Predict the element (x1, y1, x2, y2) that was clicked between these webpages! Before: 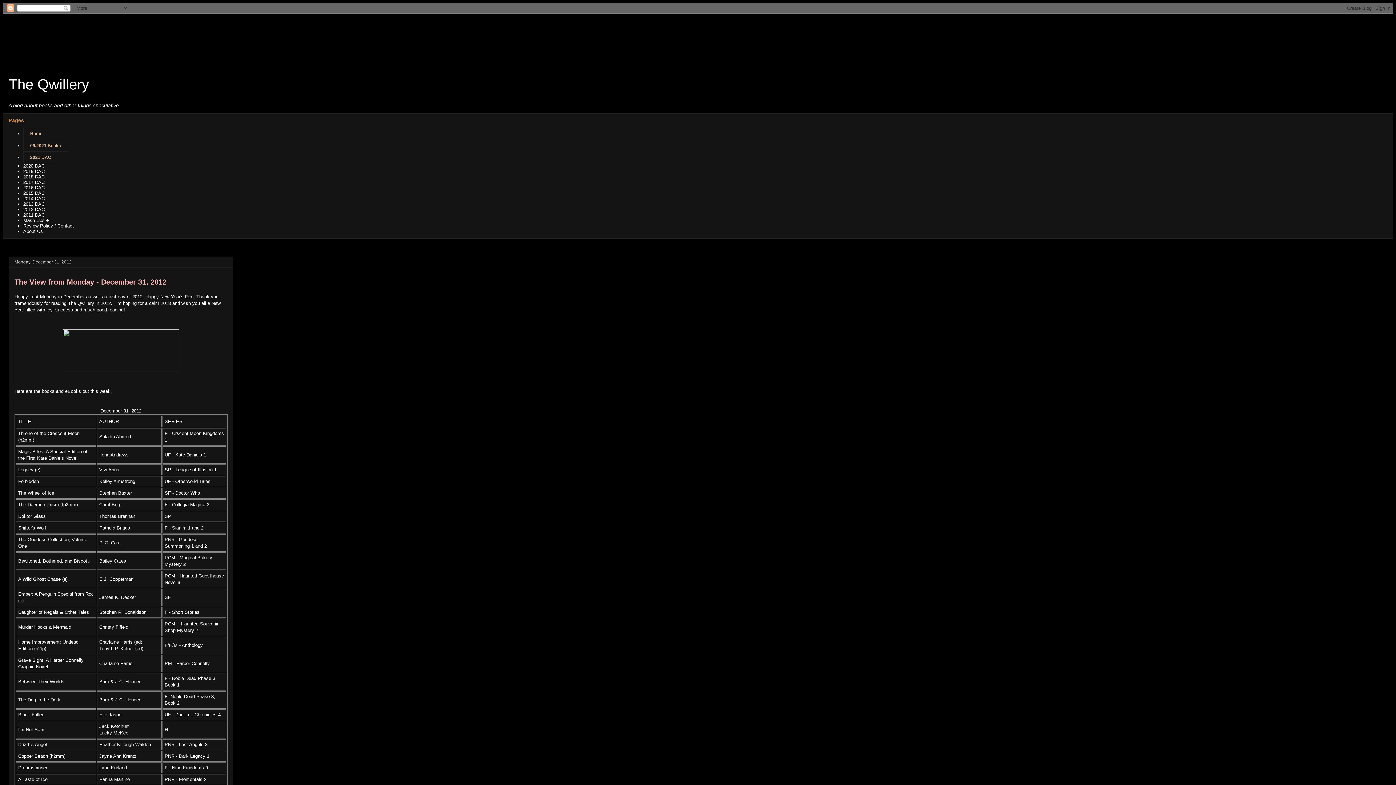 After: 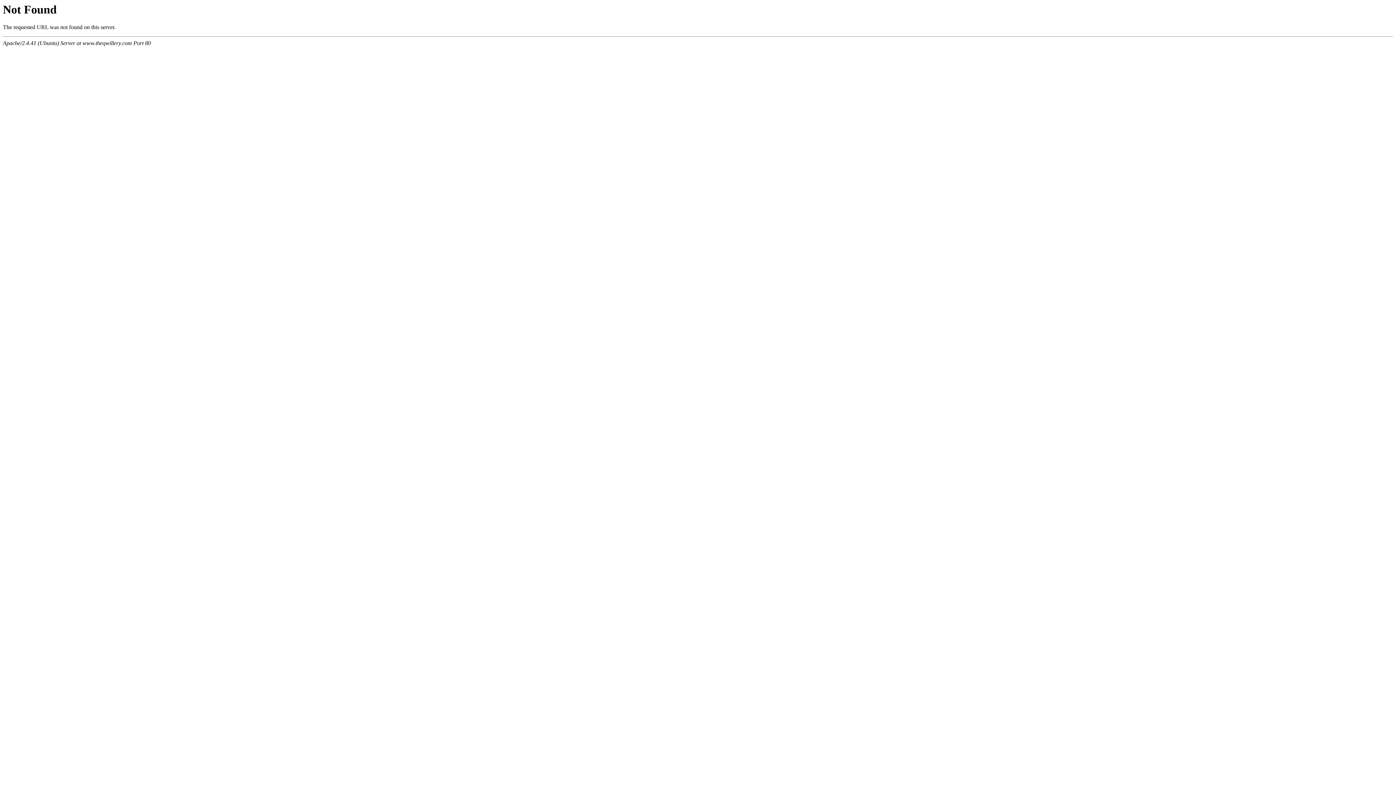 Action: bbox: (60, 368, 182, 373)